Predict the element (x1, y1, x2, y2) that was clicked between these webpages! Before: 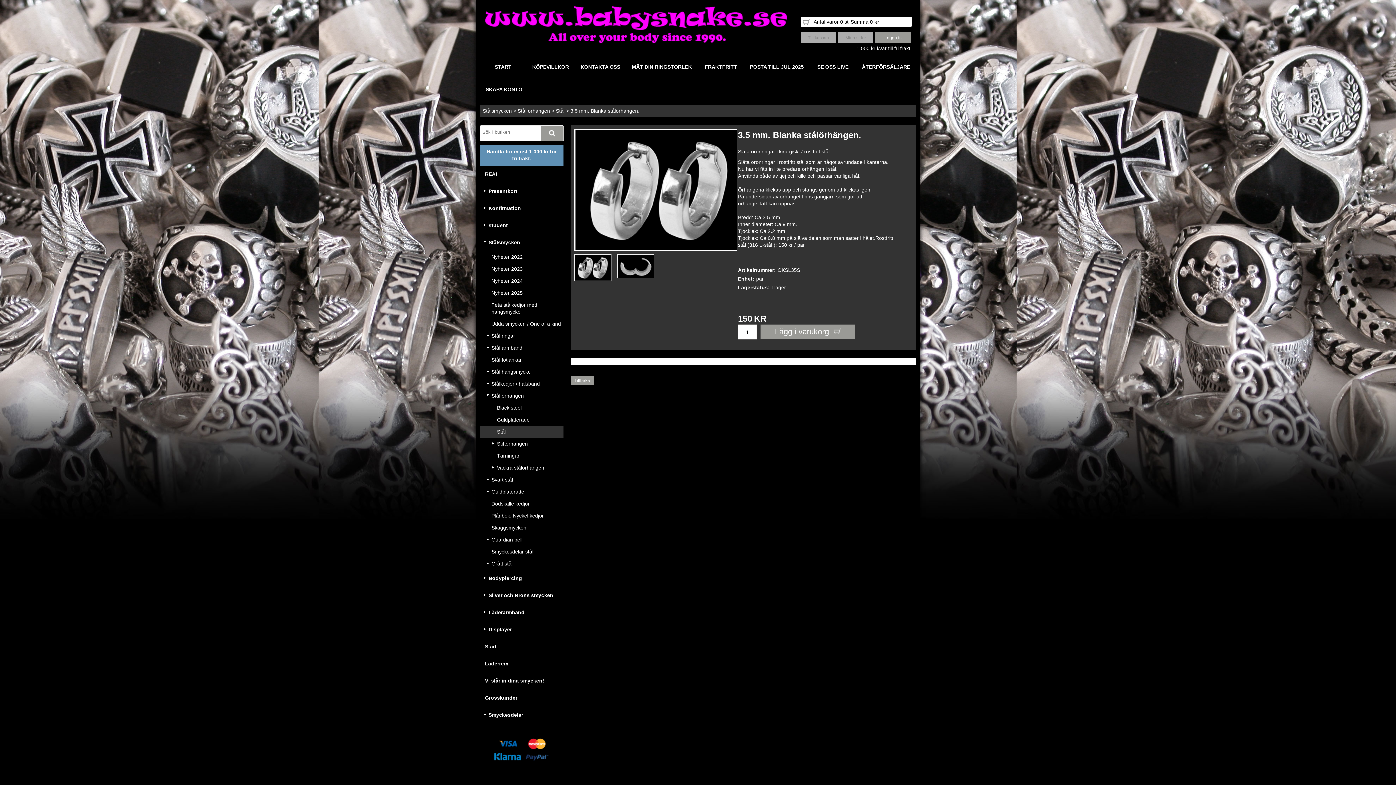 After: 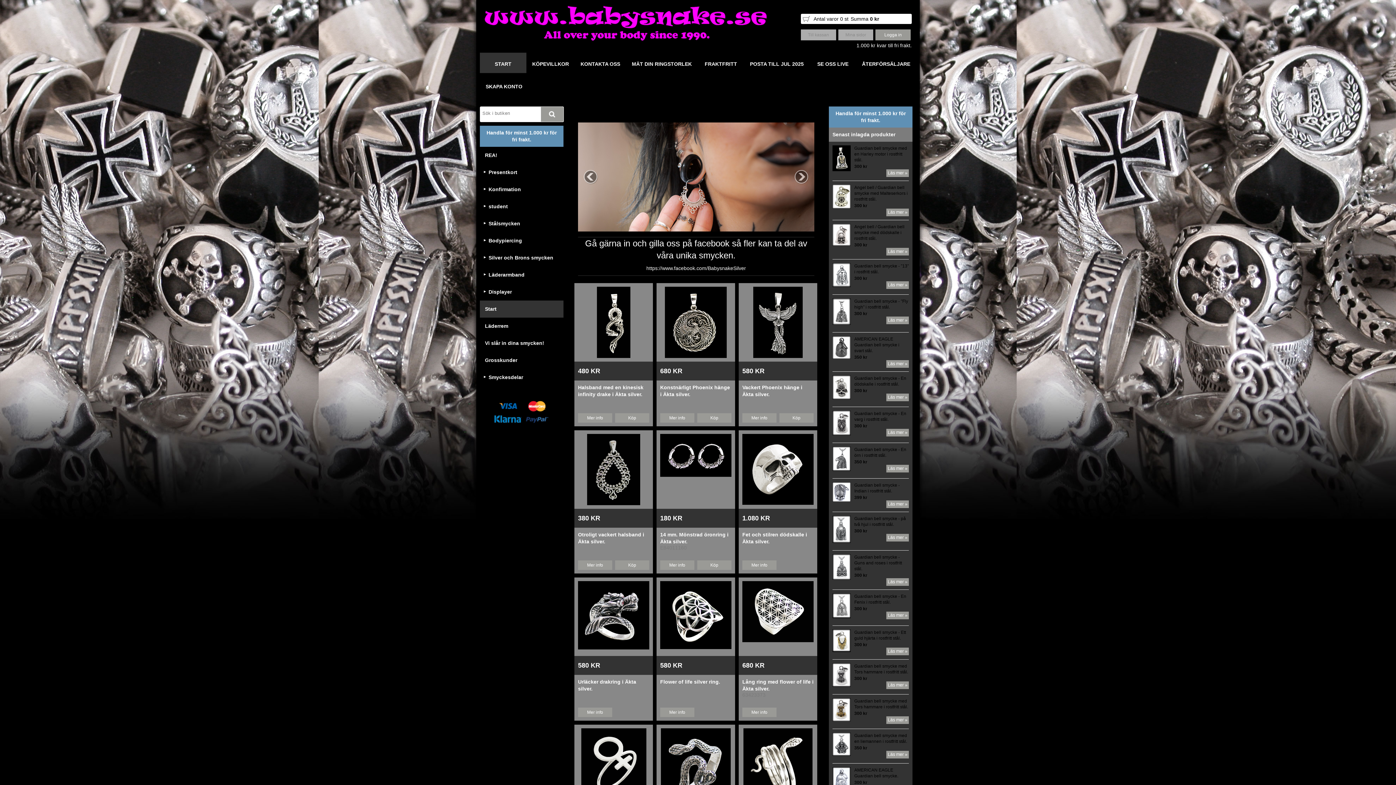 Action: label: Start bbox: (480, 638, 563, 655)